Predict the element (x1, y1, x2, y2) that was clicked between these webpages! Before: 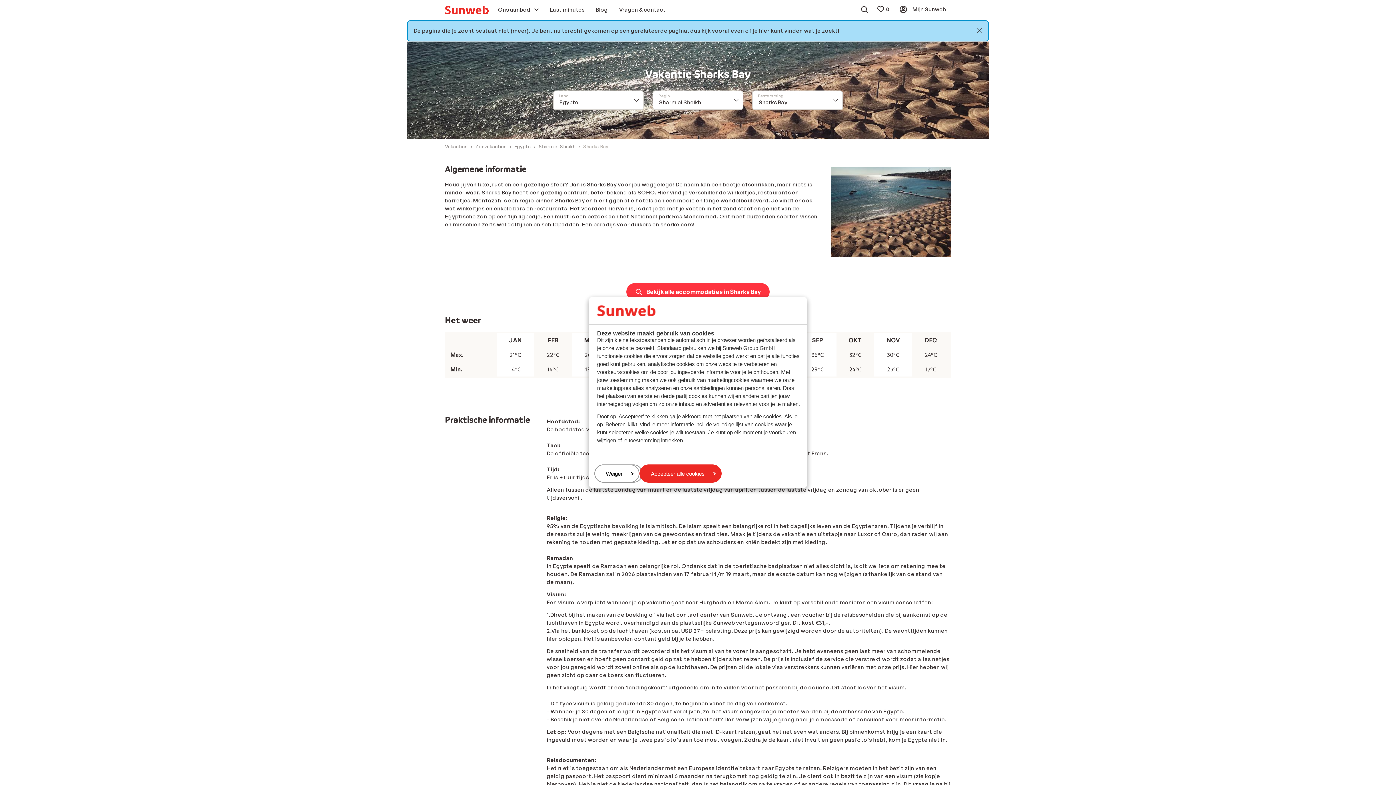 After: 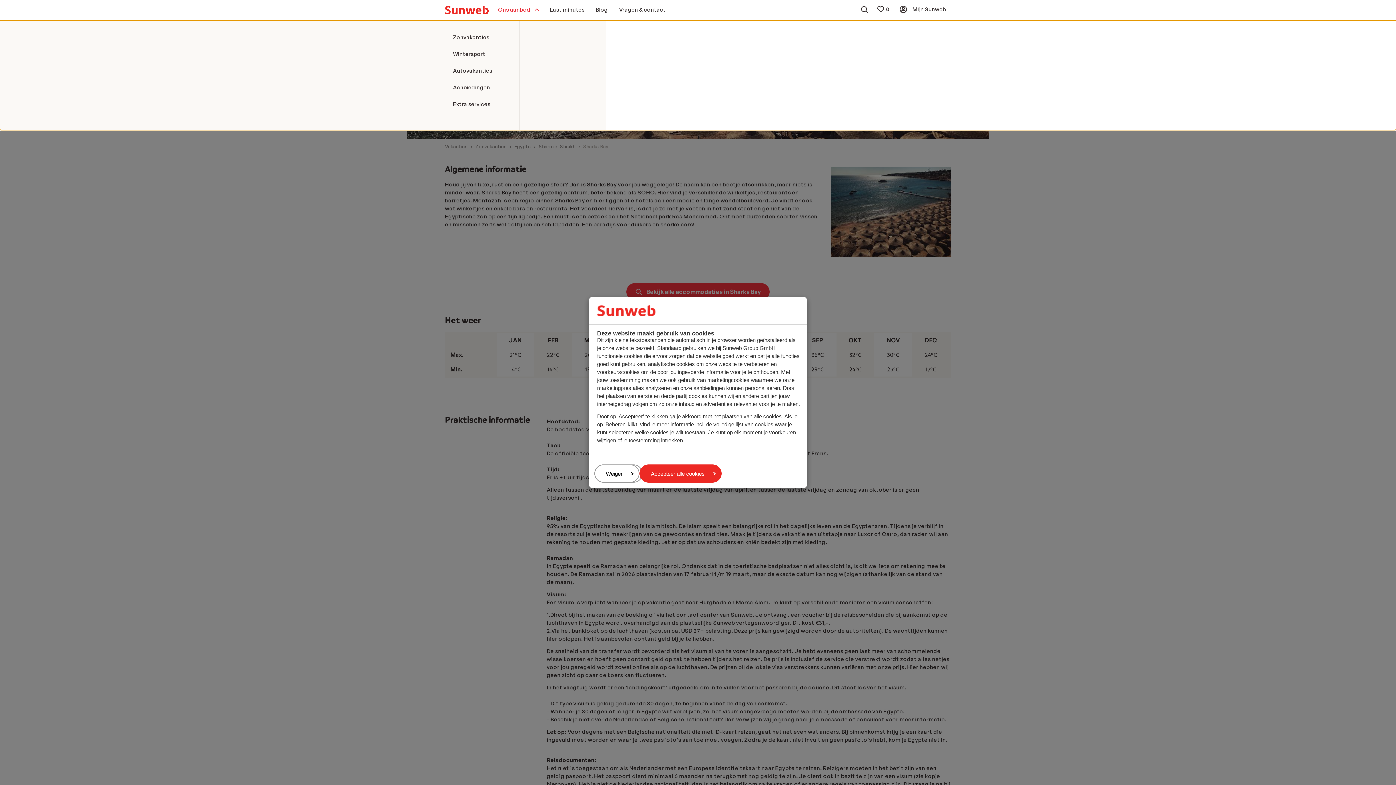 Action: label: Ons aanbod  bbox: (493, 3, 544, 16)